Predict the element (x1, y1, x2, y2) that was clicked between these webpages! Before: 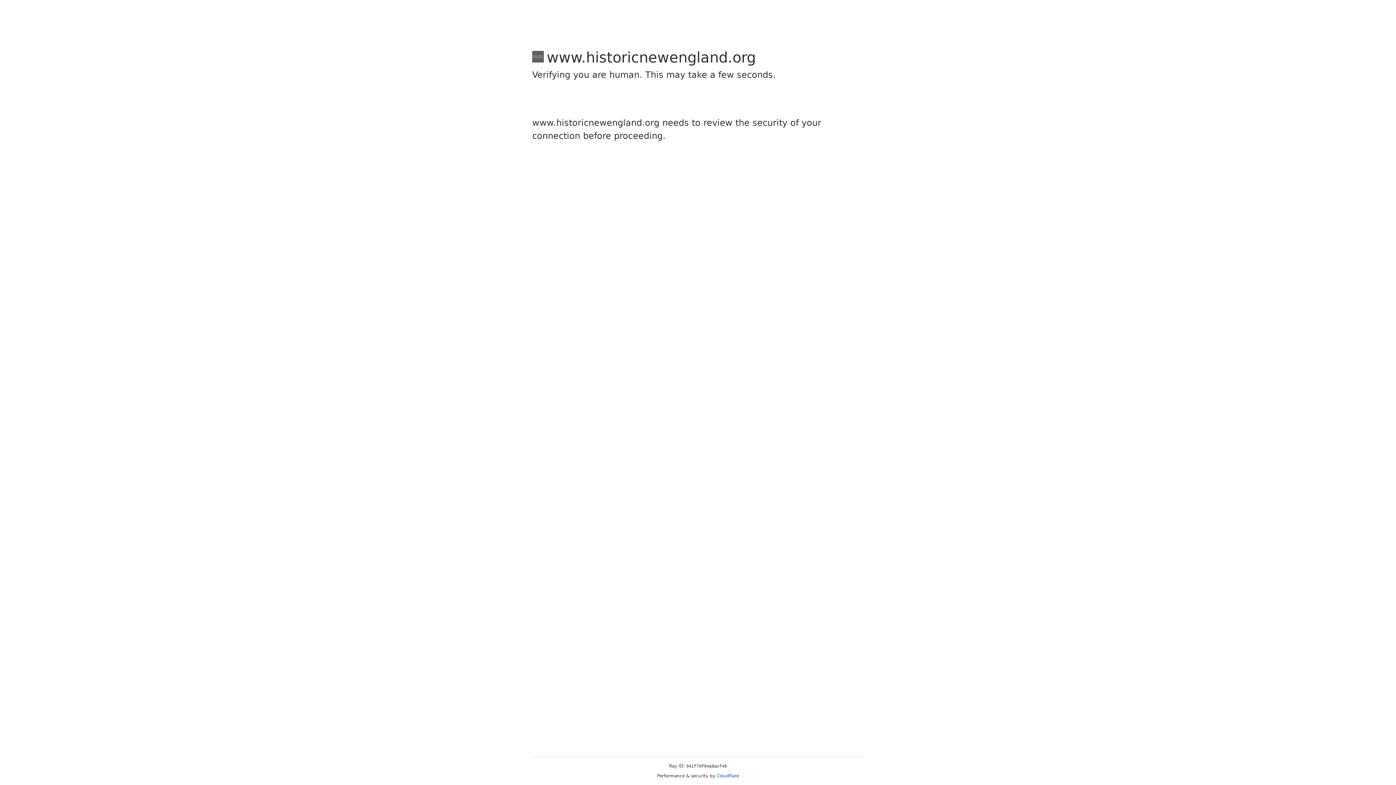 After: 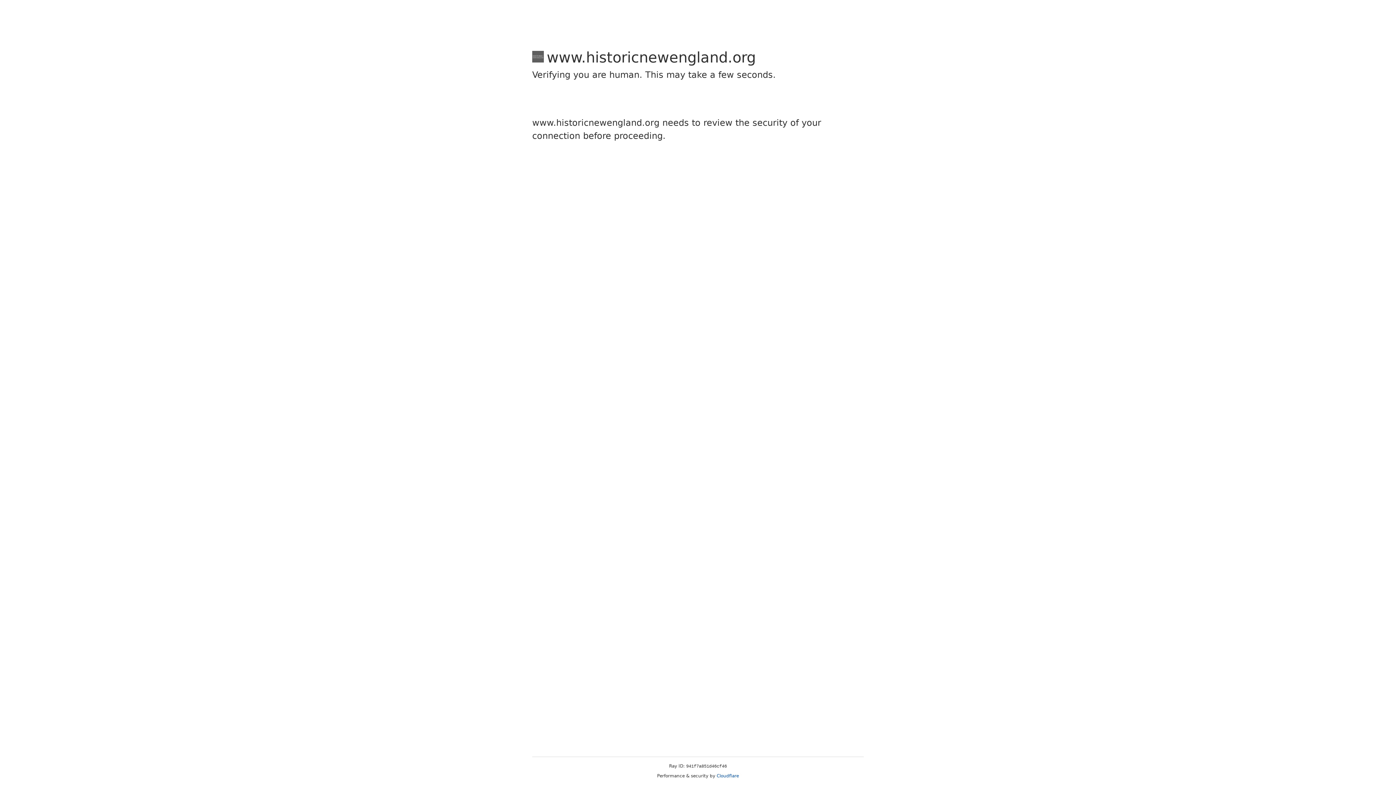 Action: bbox: (716, 773, 739, 778) label: Cloudflare